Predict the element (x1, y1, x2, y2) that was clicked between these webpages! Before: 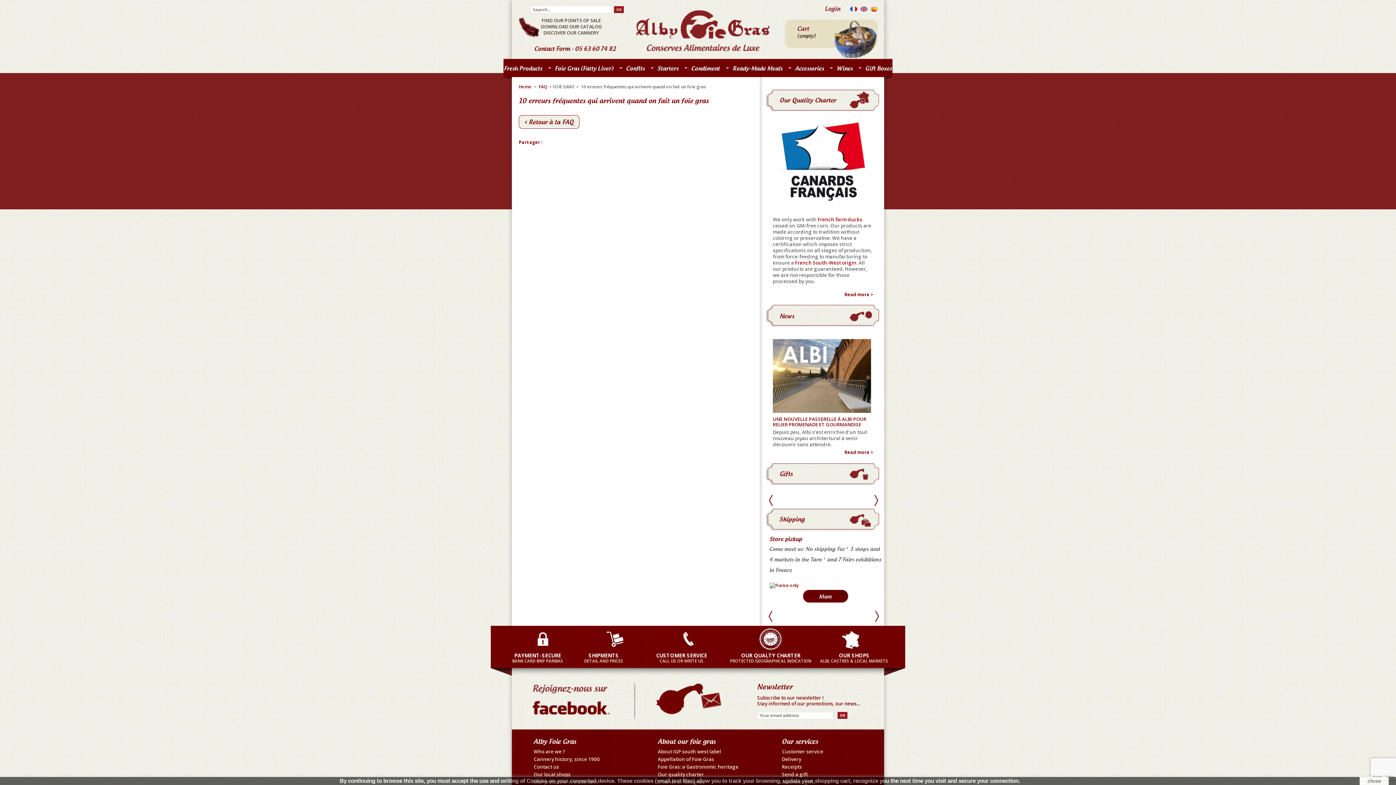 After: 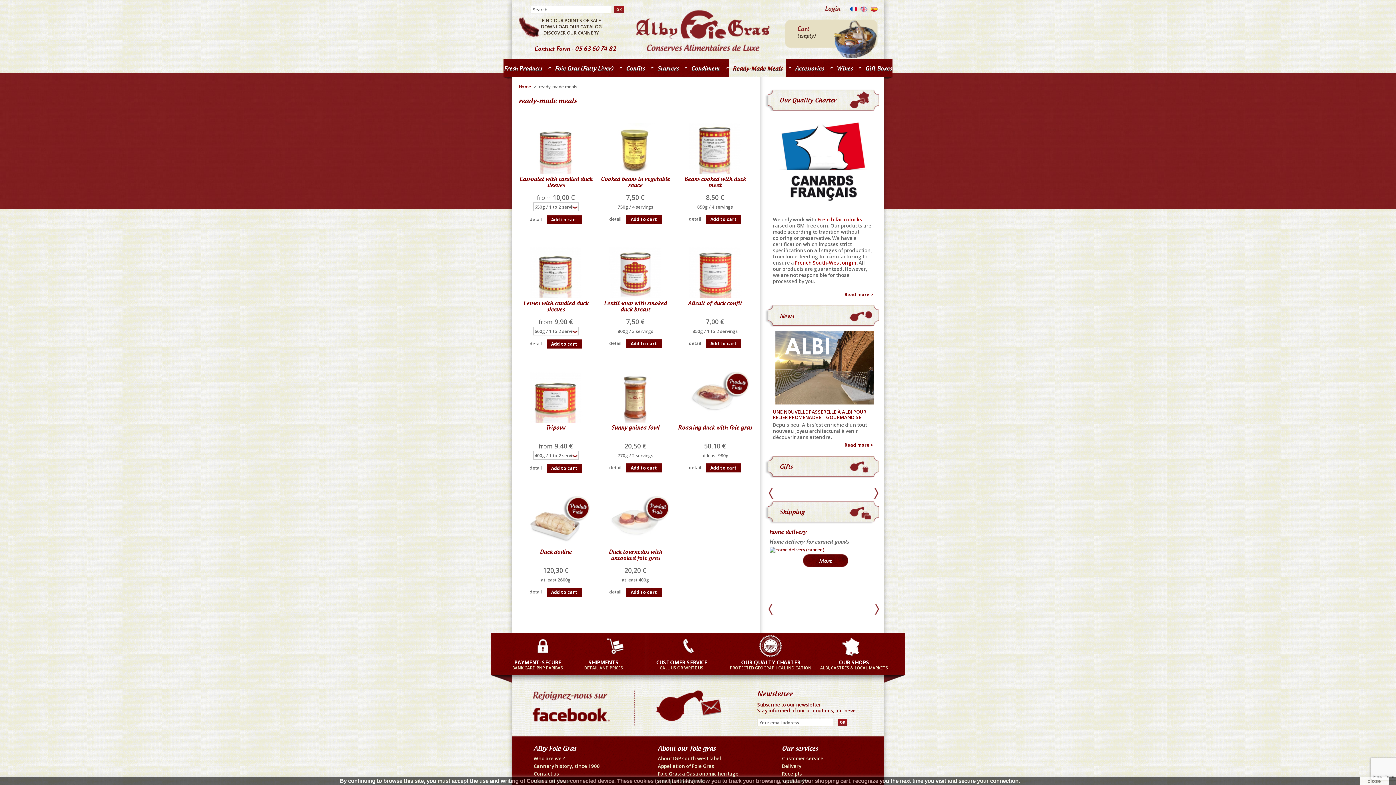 Action: bbox: (729, 58, 786, 77) label: Ready-Made Meals